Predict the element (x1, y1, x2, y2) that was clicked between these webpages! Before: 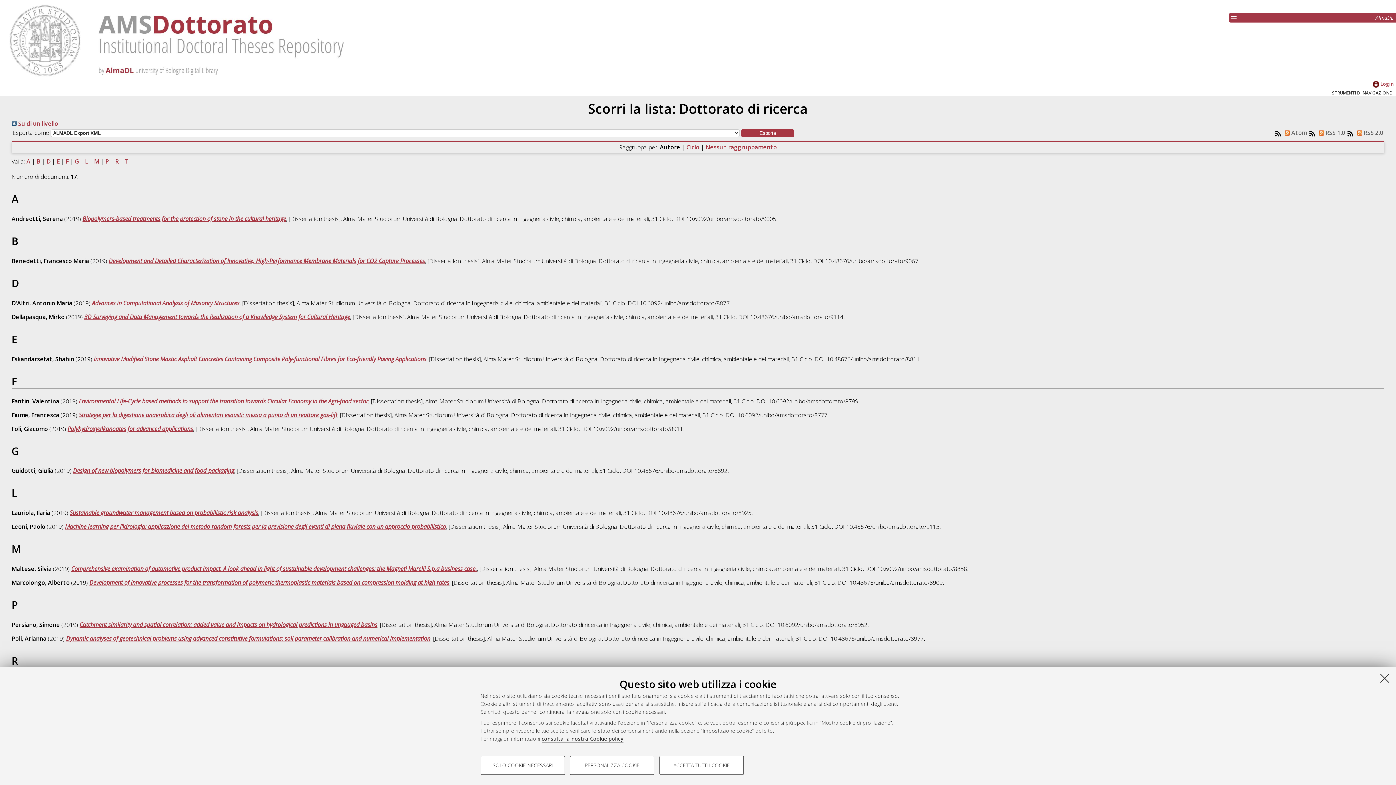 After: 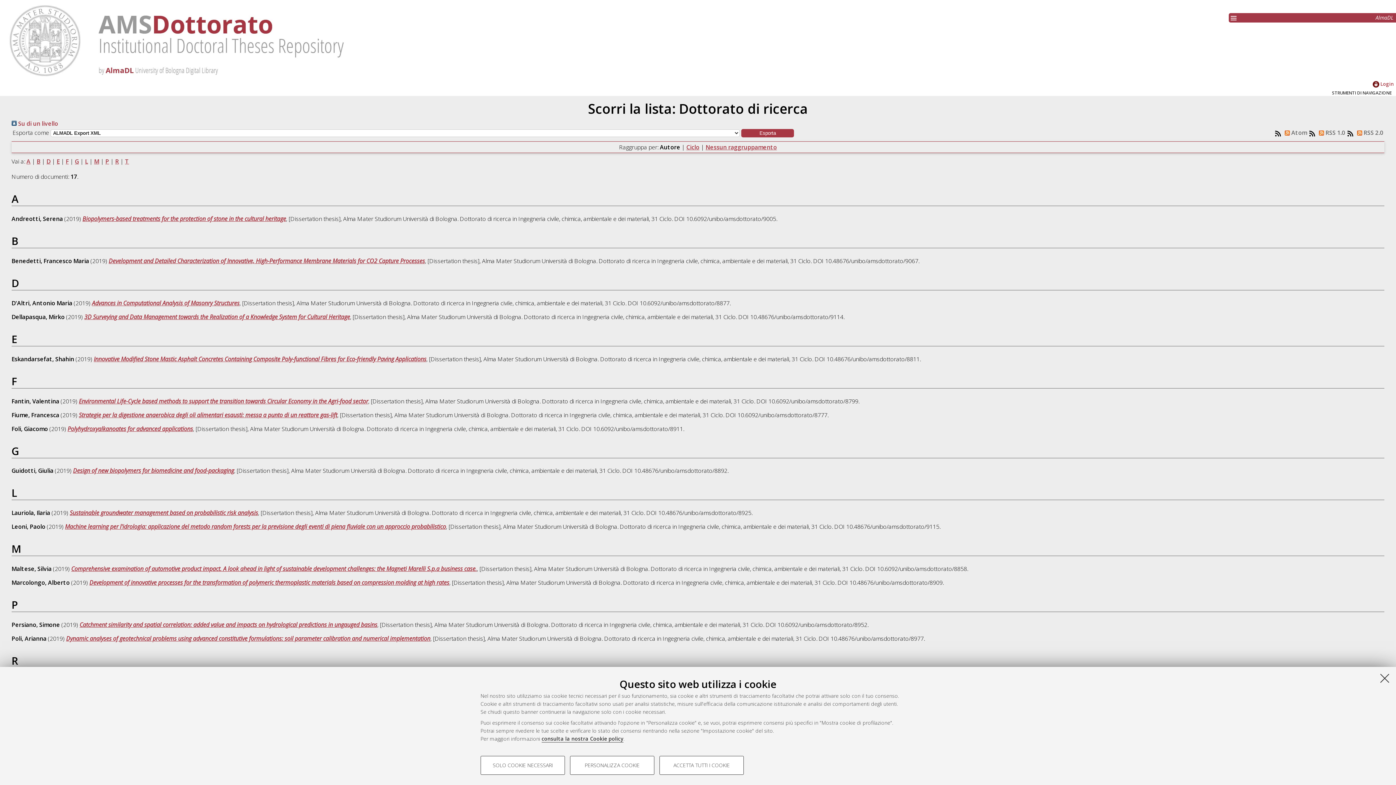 Action: label: L bbox: (85, 157, 87, 165)